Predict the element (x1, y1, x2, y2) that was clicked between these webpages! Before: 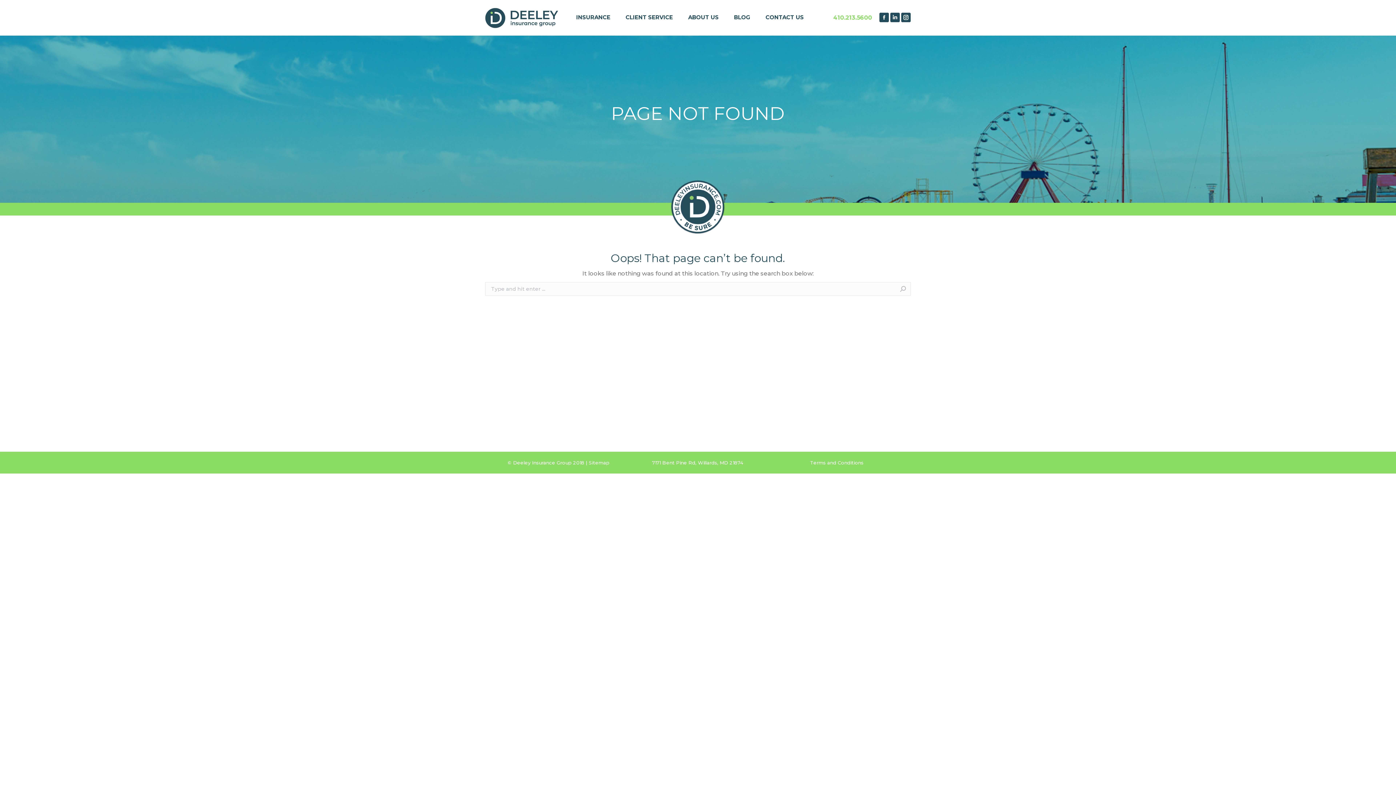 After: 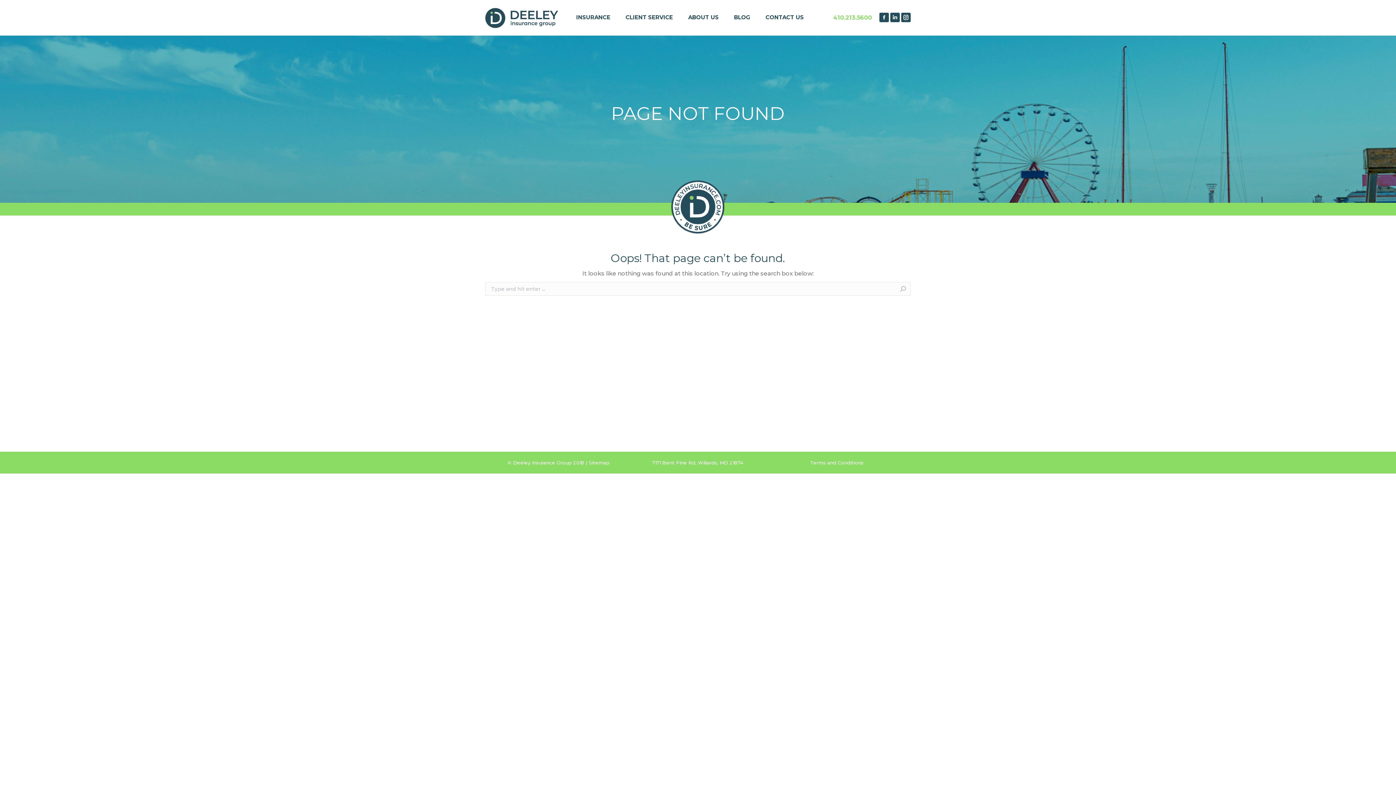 Action: bbox: (879, 12, 889, 22) label: Facebook page opens in new window